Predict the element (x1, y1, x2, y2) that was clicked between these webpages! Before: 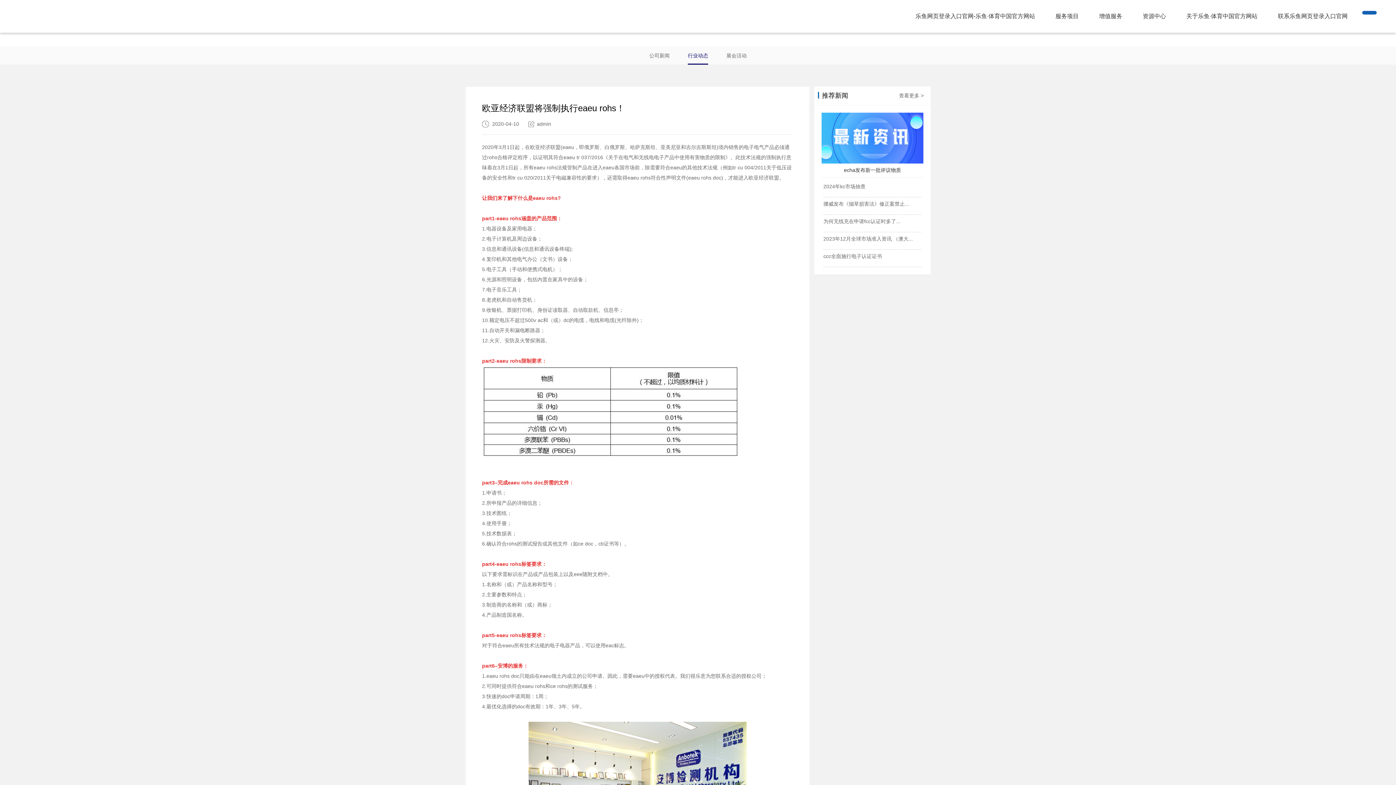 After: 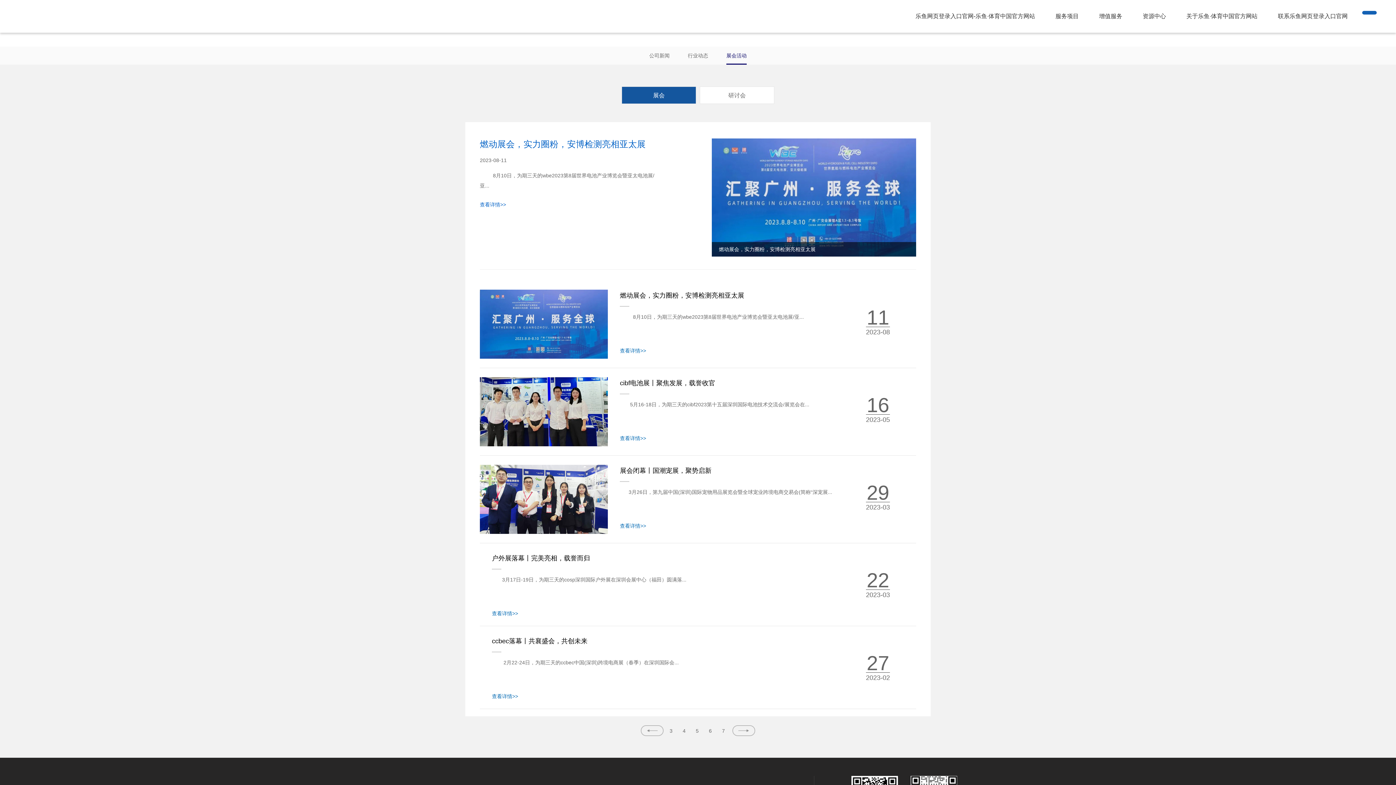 Action: label: 展会活动 bbox: (726, 52, 746, 58)